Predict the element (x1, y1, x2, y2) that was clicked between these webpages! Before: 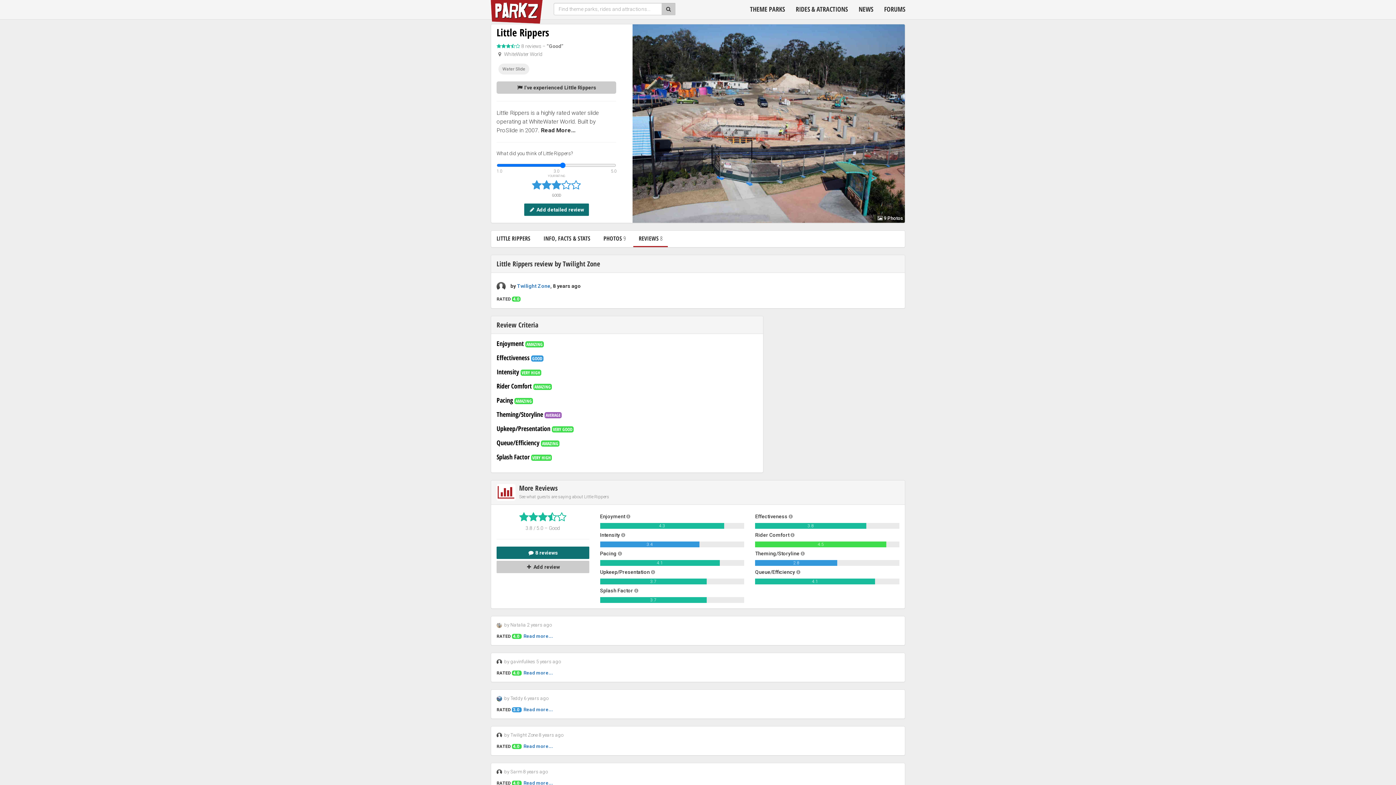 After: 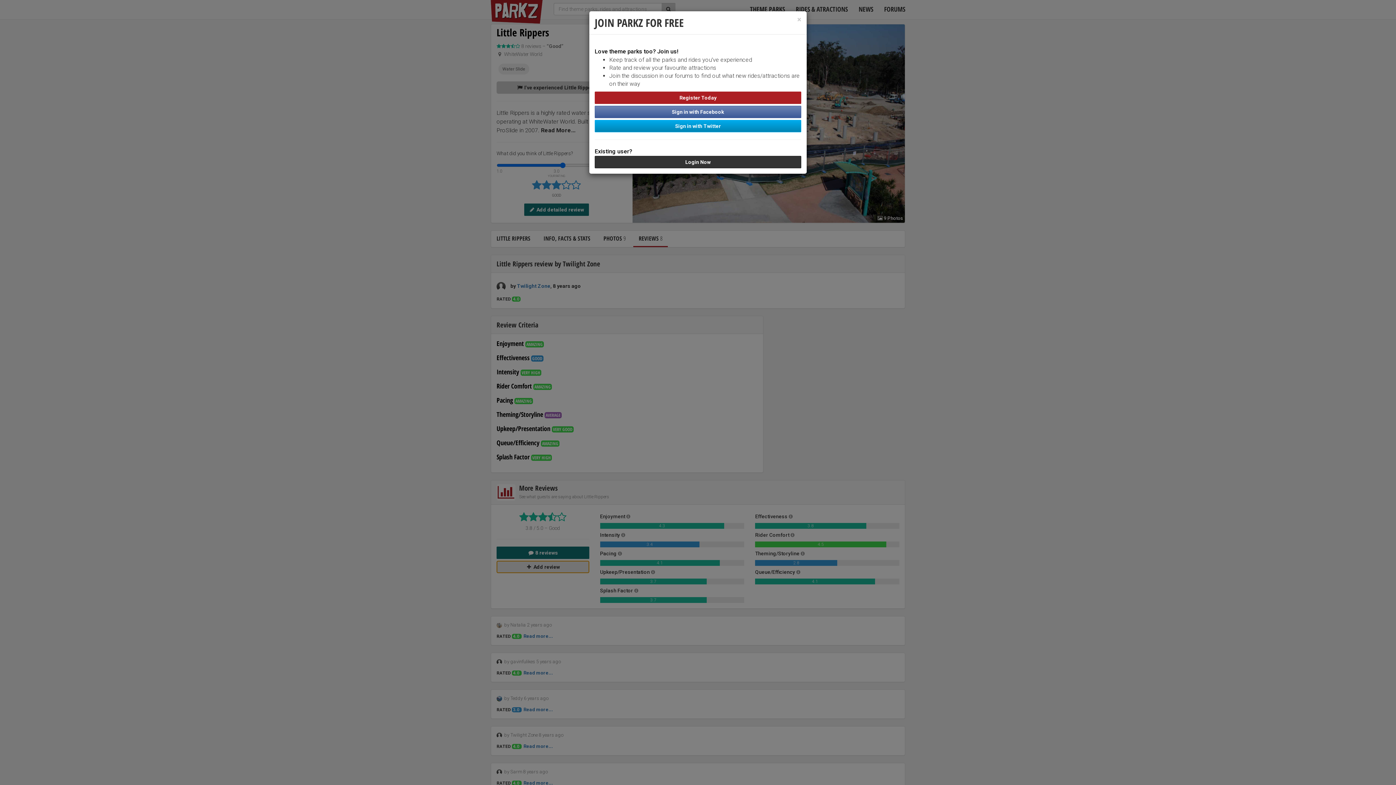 Action: bbox: (496, 561, 589, 573) label:  Add review